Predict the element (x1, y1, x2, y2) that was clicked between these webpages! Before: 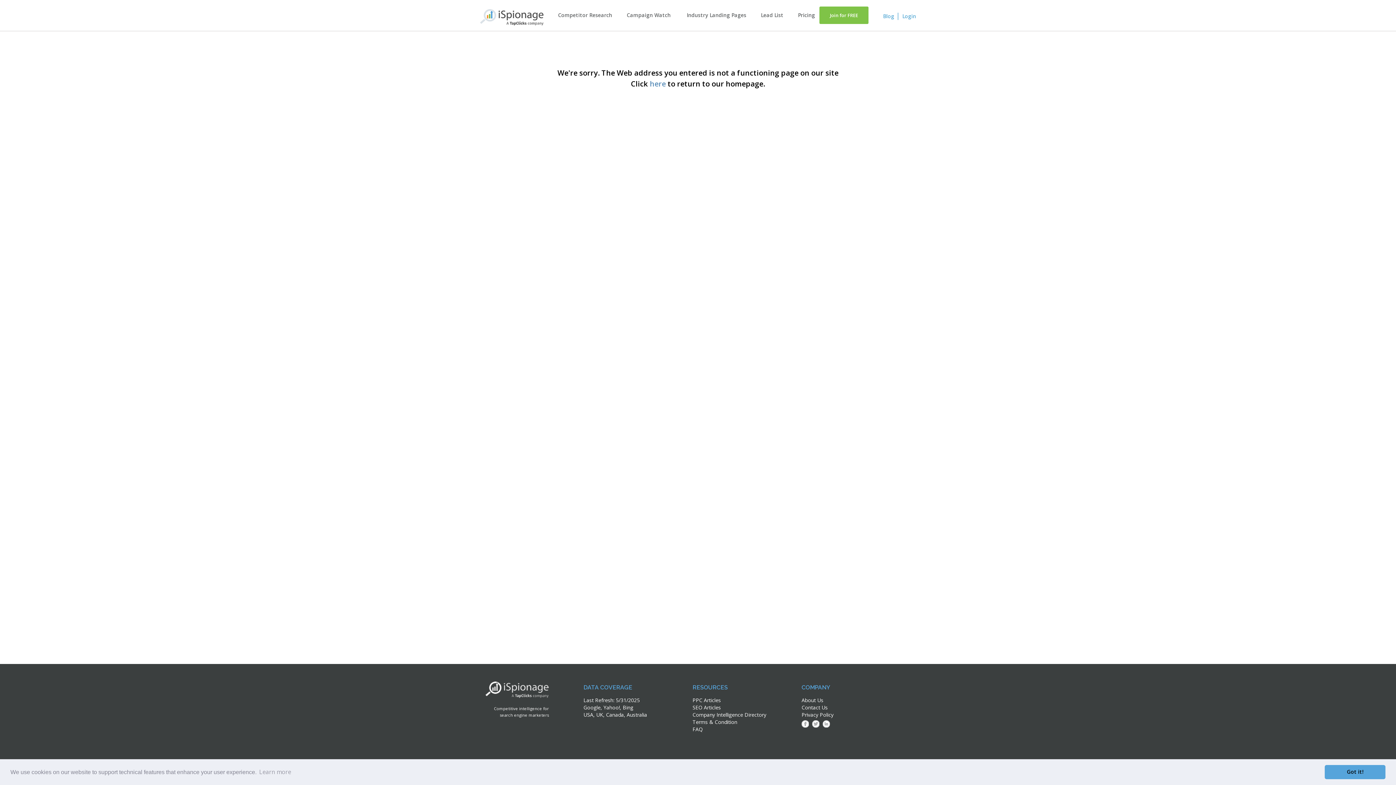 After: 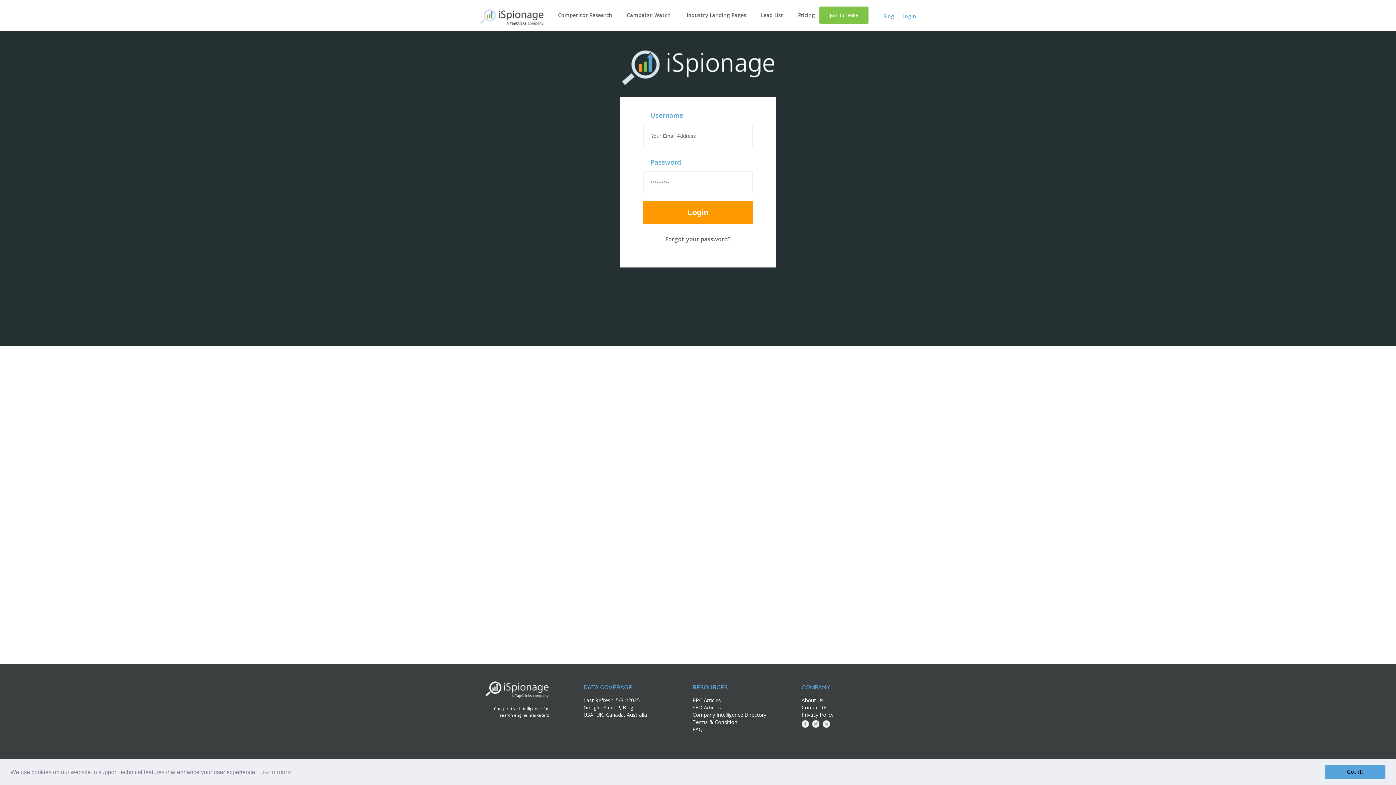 Action: label: Login bbox: (902, 12, 916, 19)